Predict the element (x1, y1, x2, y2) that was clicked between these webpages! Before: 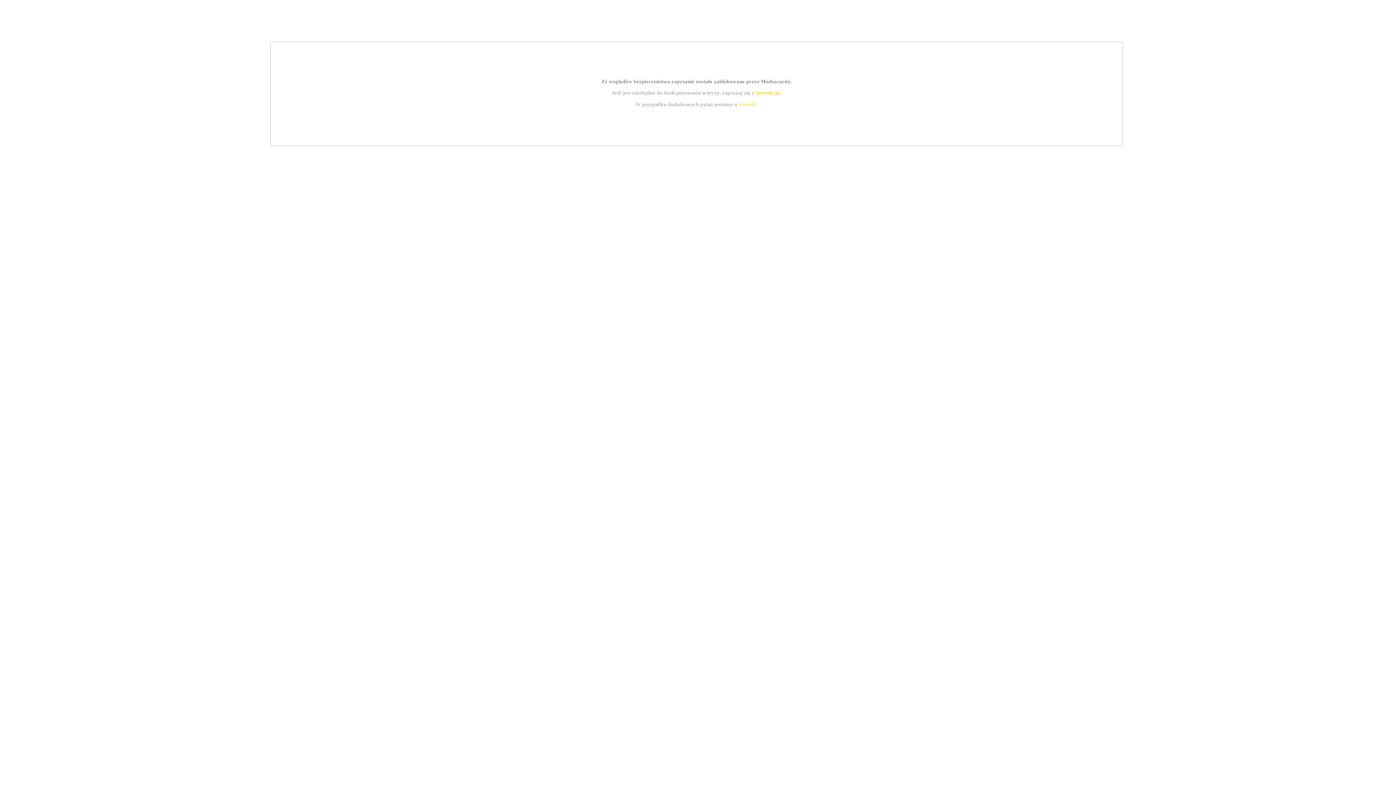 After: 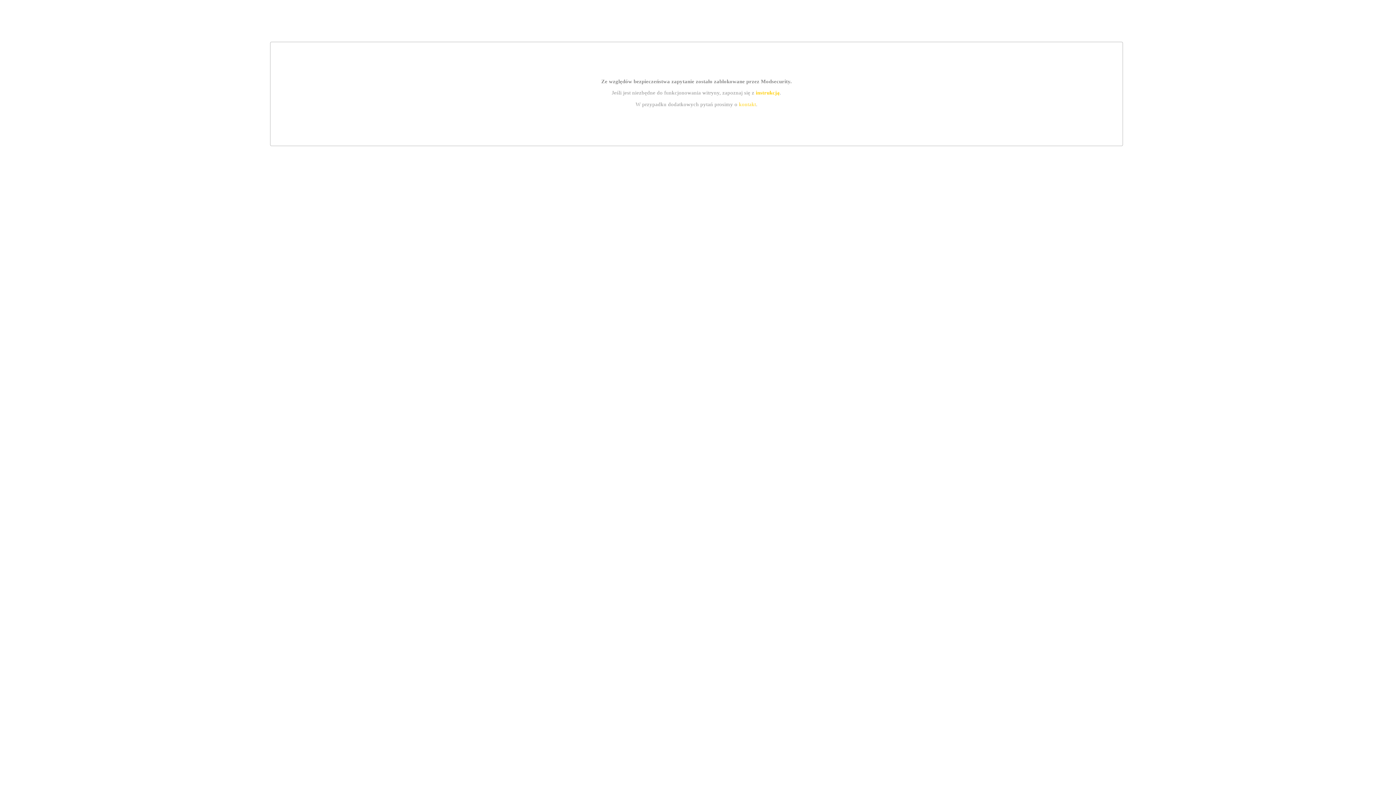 Action: label: instrukcją bbox: (755, 89, 779, 95)